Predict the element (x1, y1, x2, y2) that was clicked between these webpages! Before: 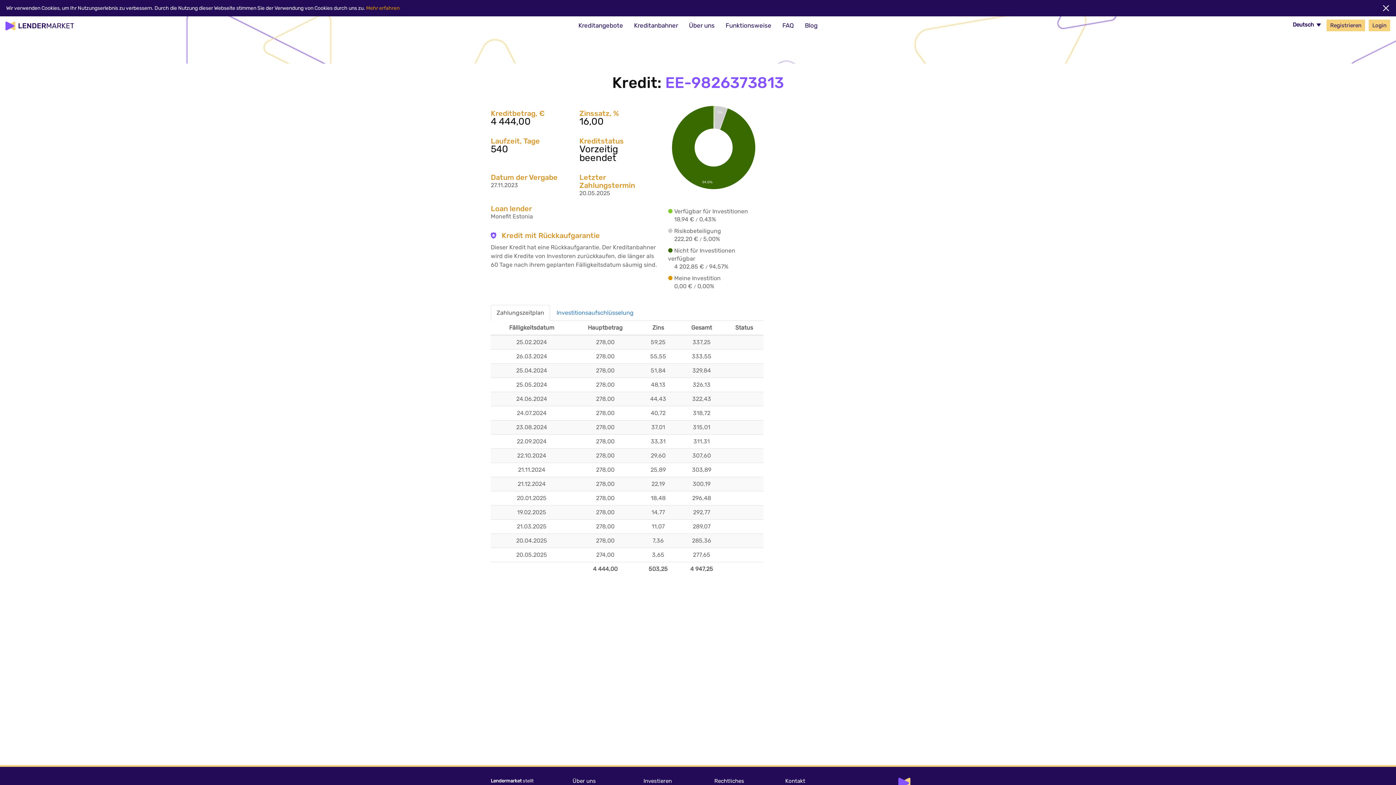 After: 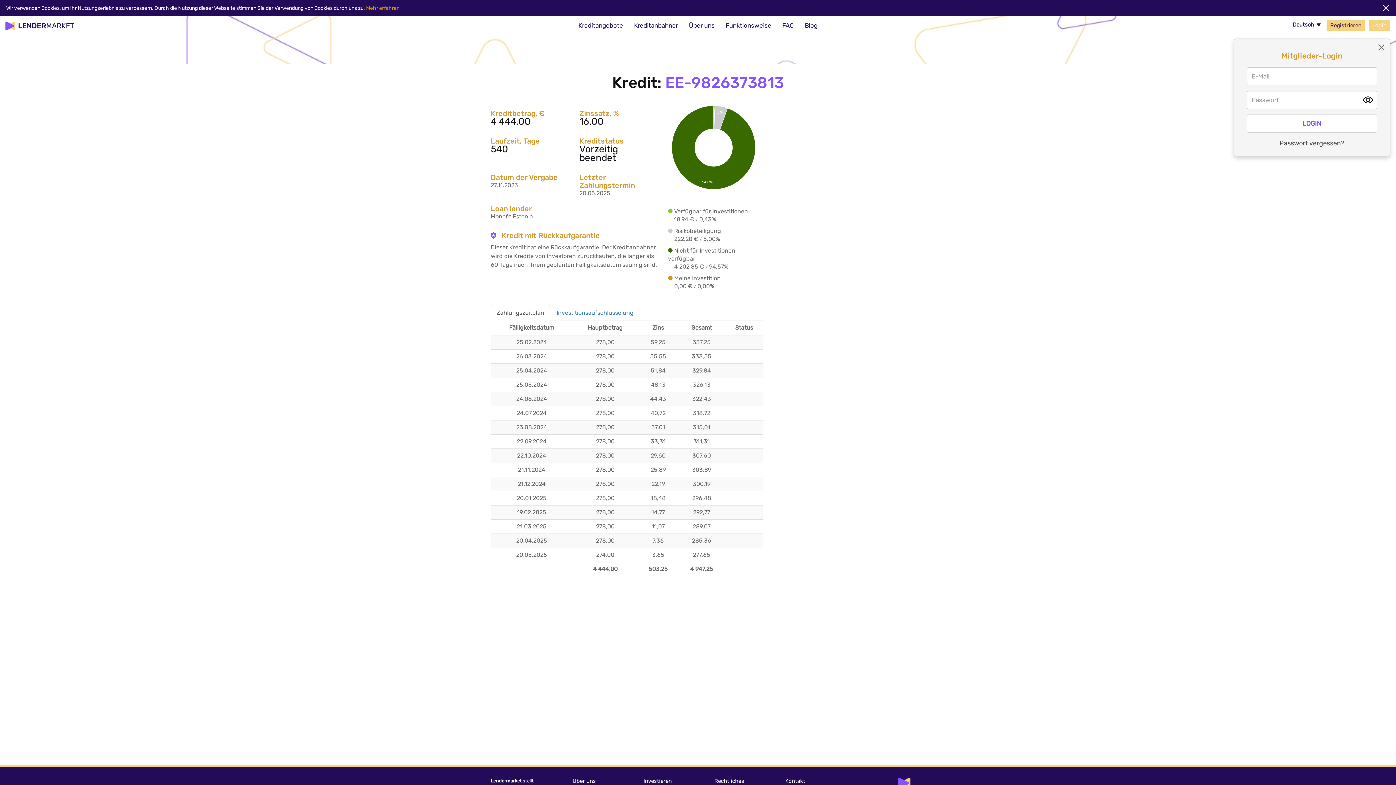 Action: label: Login bbox: (1369, 19, 1390, 31)